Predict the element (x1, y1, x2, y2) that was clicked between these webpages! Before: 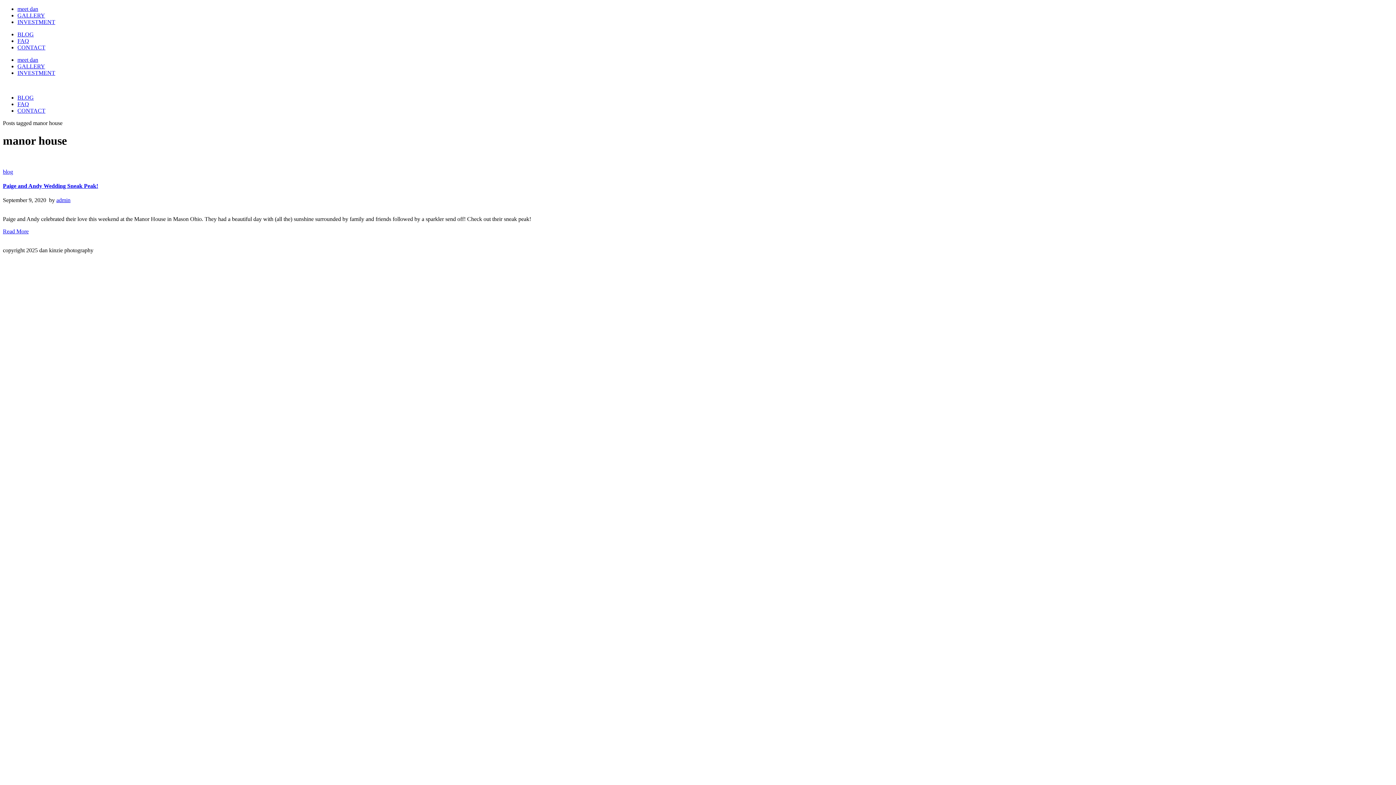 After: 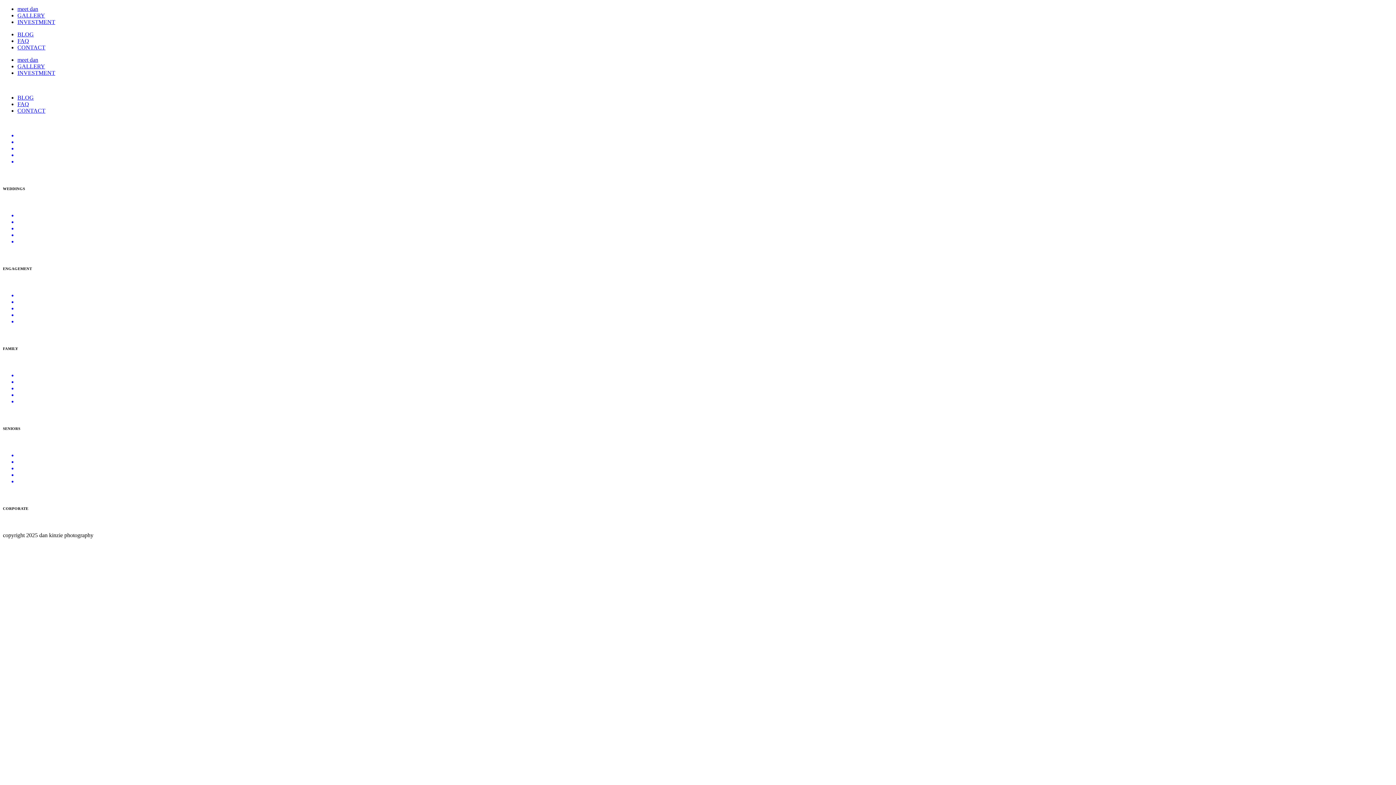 Action: bbox: (17, 63, 45, 69) label: GALLERY